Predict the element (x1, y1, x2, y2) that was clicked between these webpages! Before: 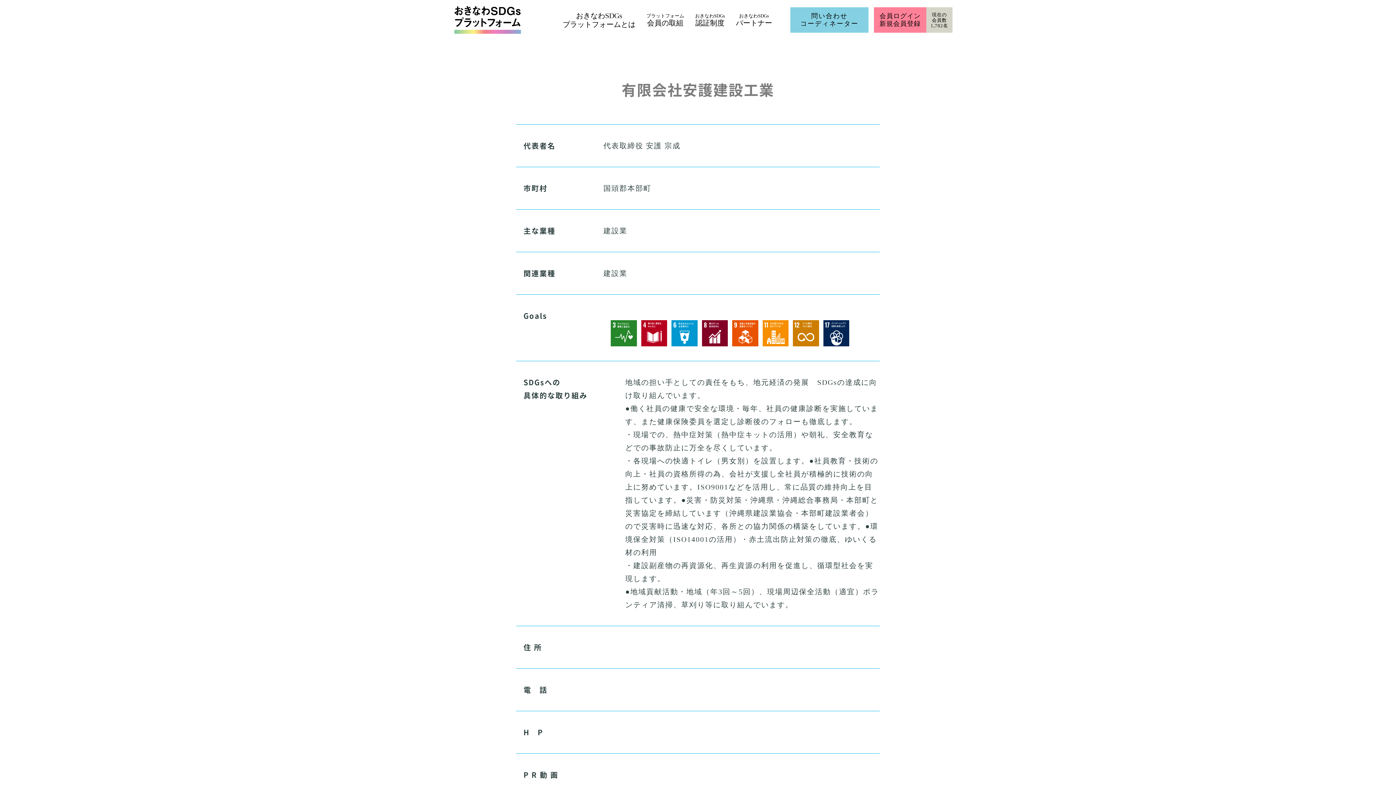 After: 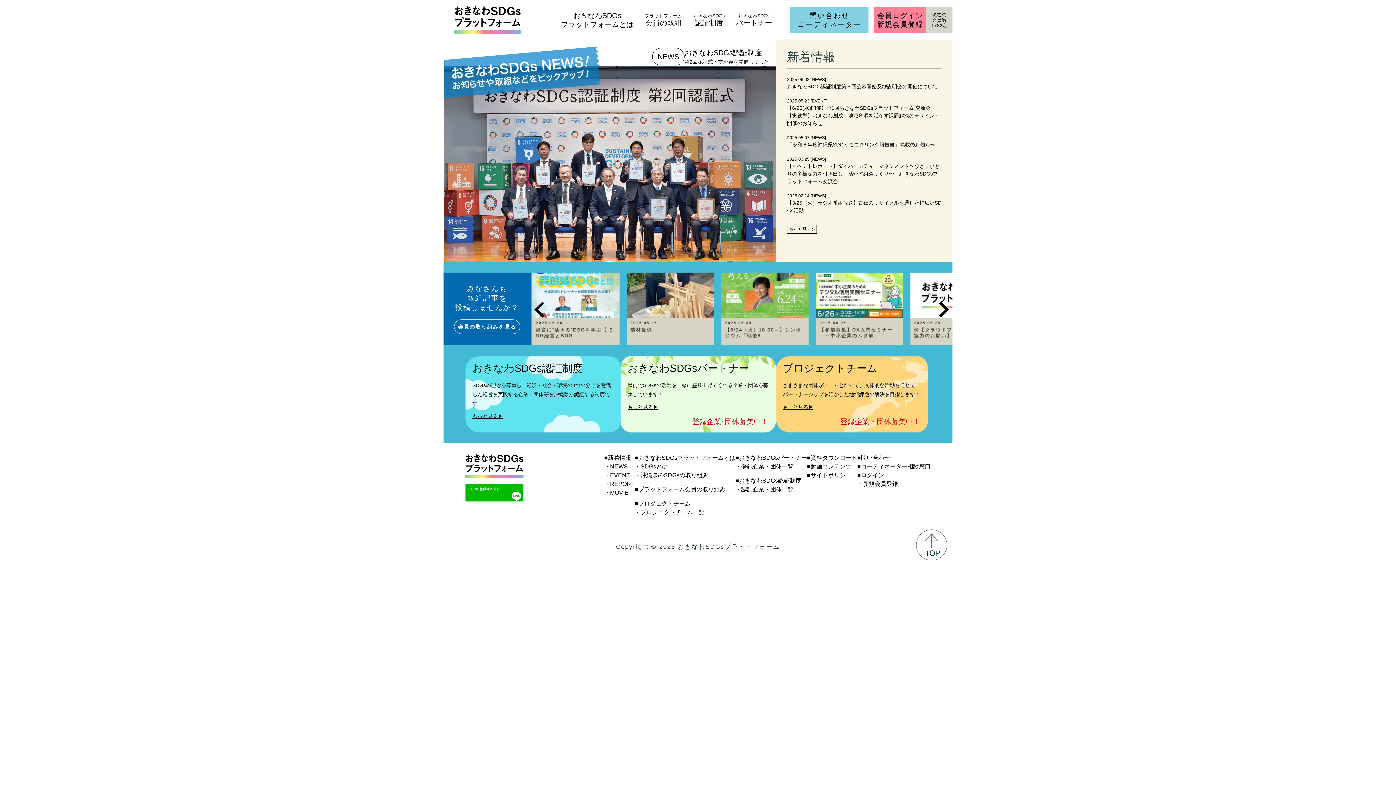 Action: bbox: (454, 23, 521, 31)